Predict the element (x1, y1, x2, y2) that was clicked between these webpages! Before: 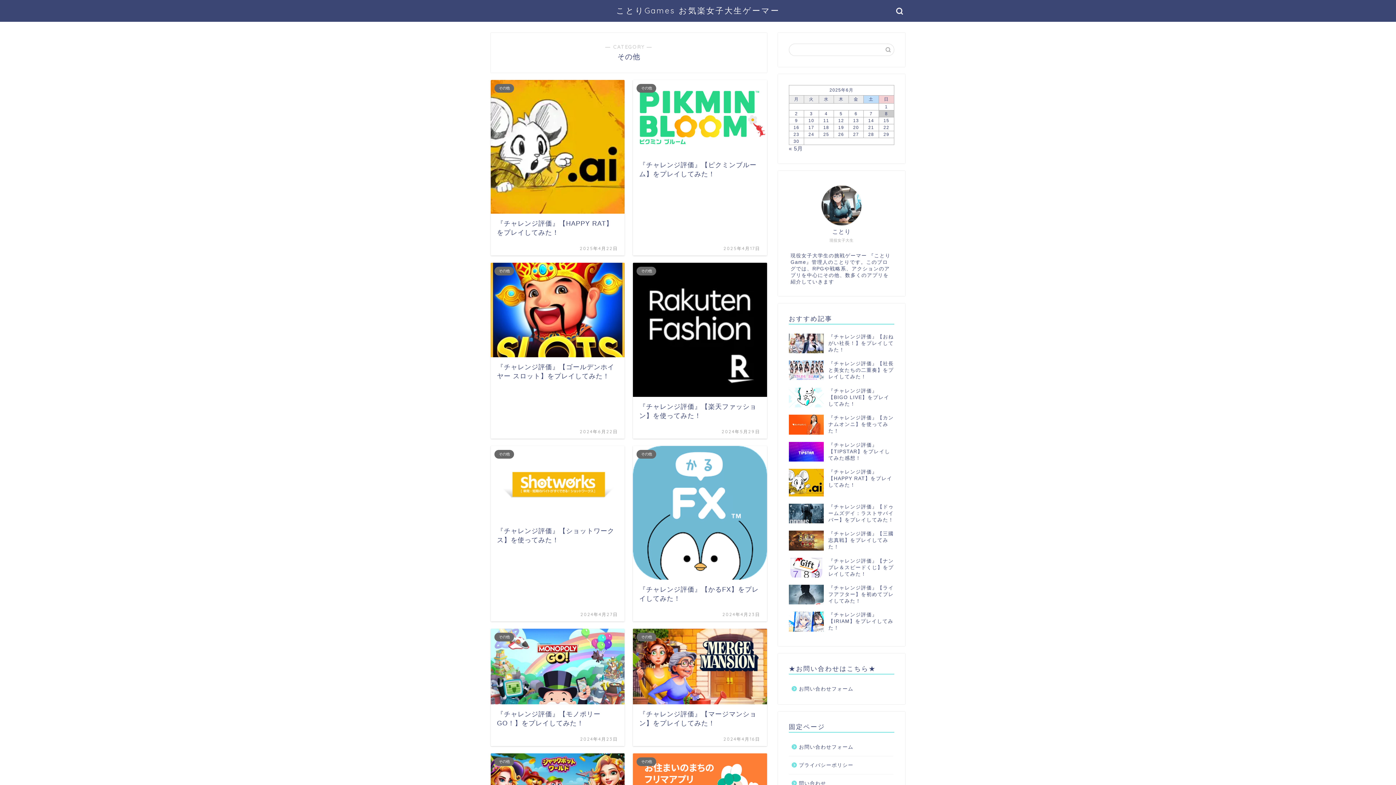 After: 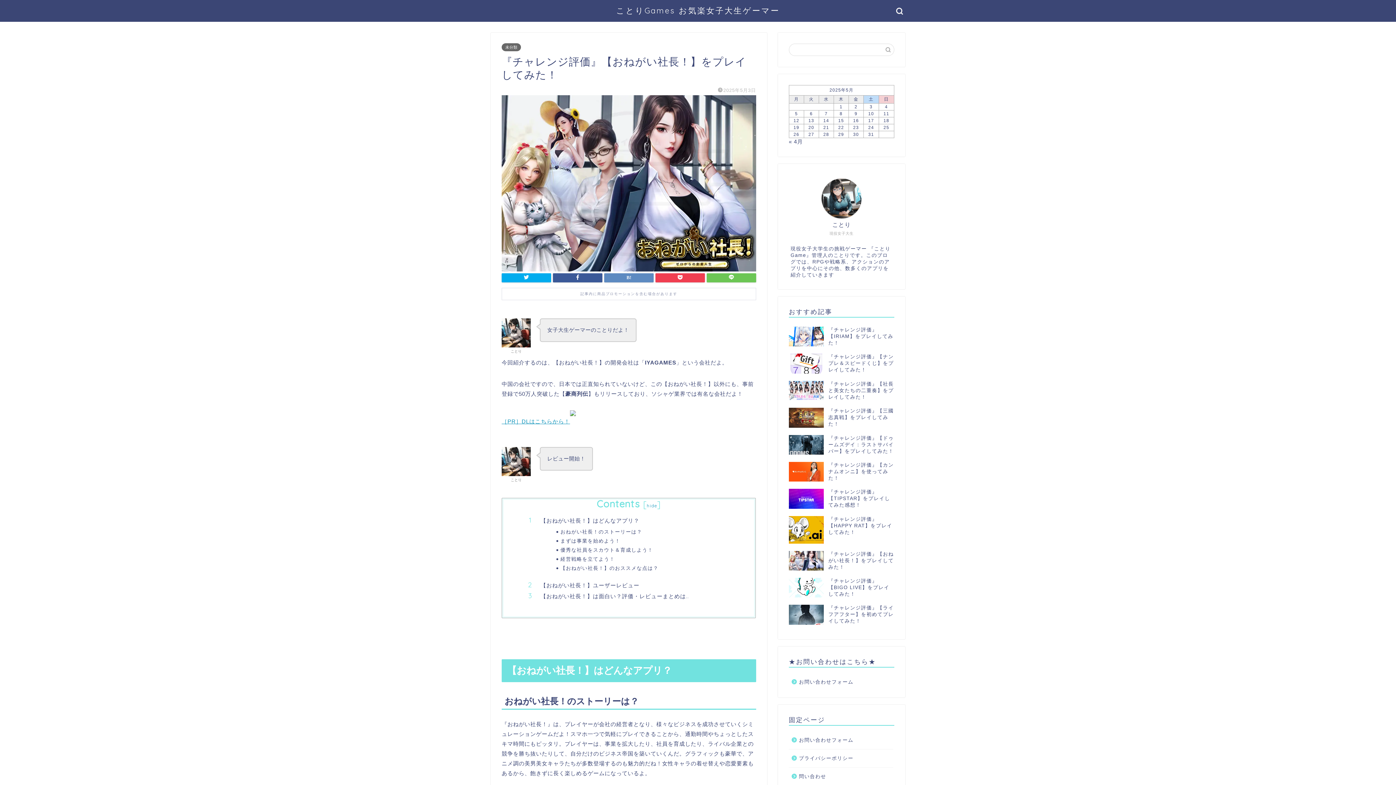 Action: bbox: (789, 330, 894, 357) label: 『チャレンジ評価』【おねがい社長！】をプレイしてみた！